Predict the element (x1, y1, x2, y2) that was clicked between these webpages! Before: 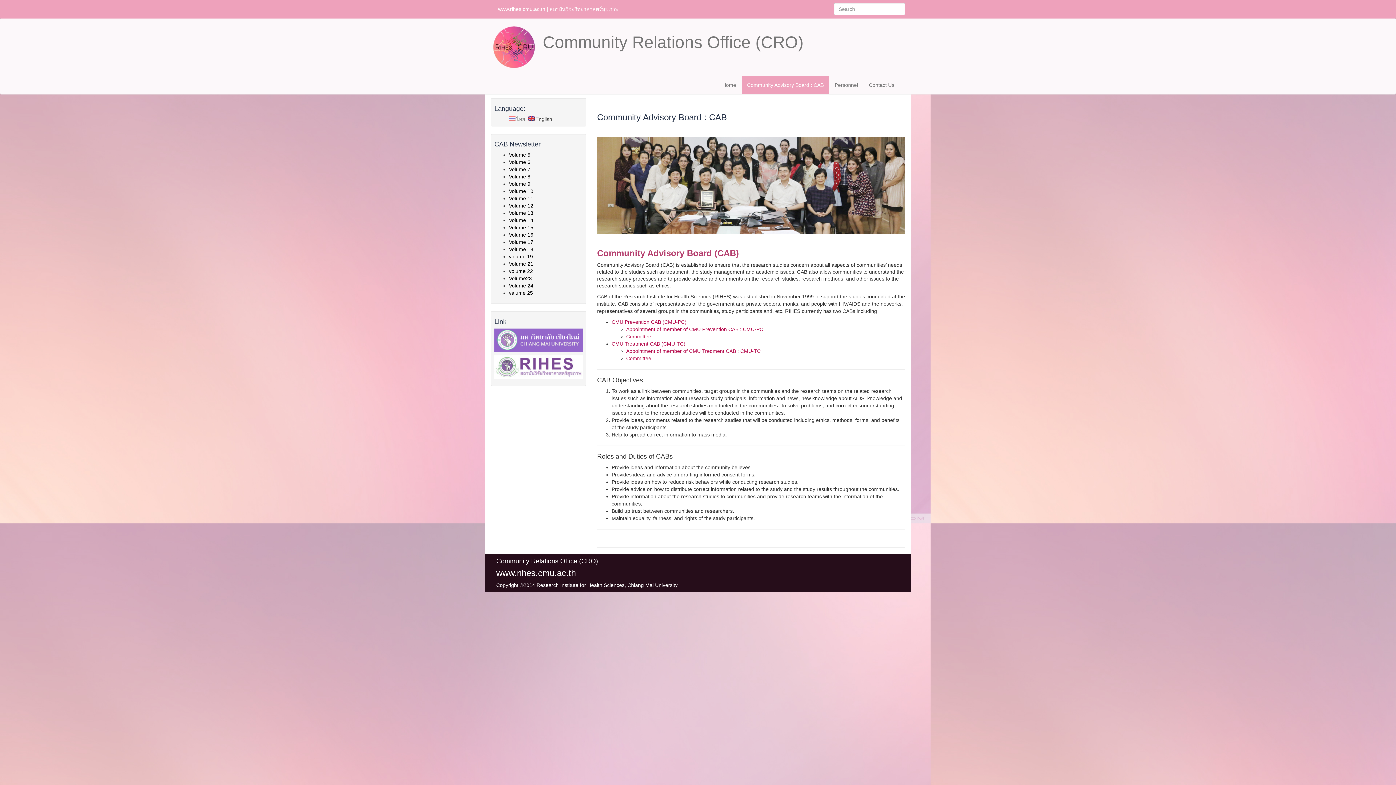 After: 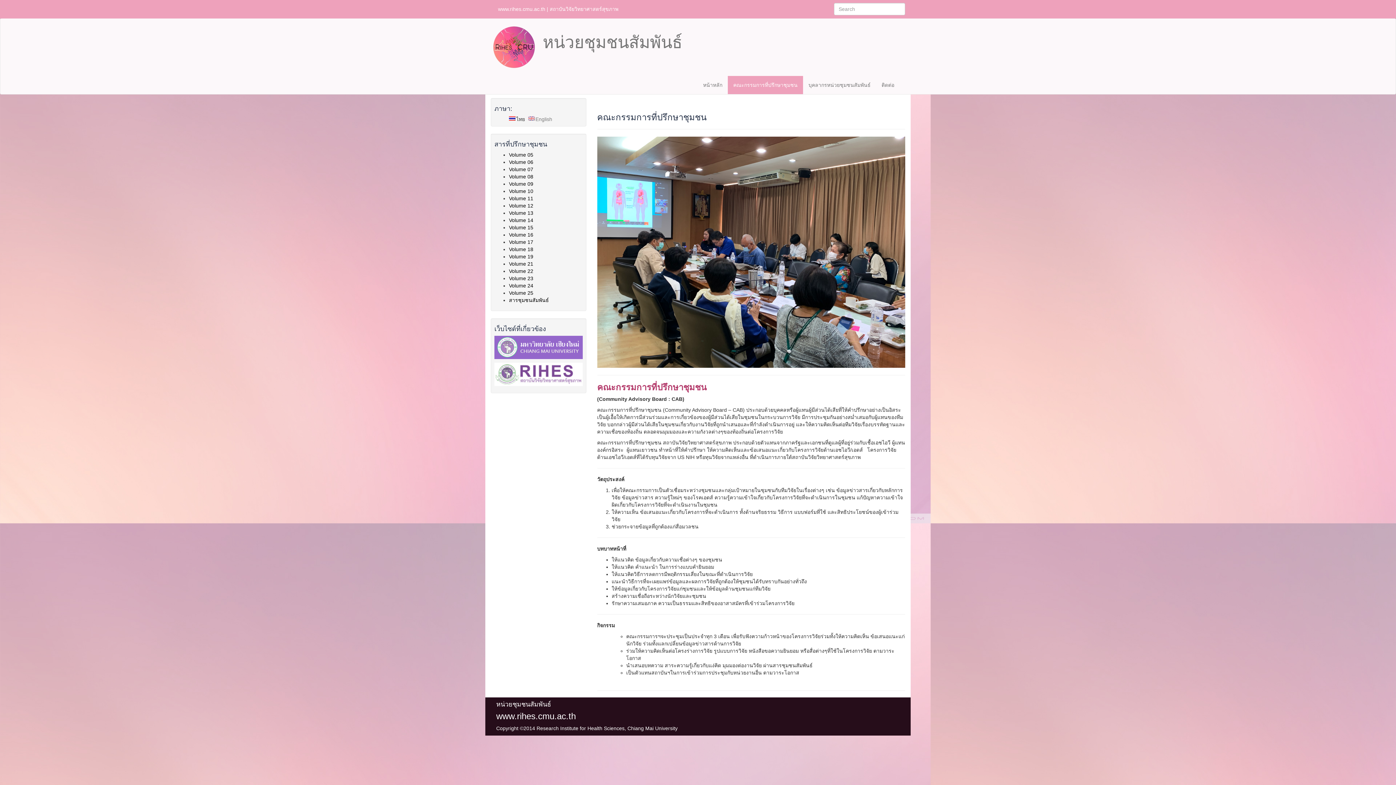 Action: label: ไทย bbox: (509, 116, 525, 122)